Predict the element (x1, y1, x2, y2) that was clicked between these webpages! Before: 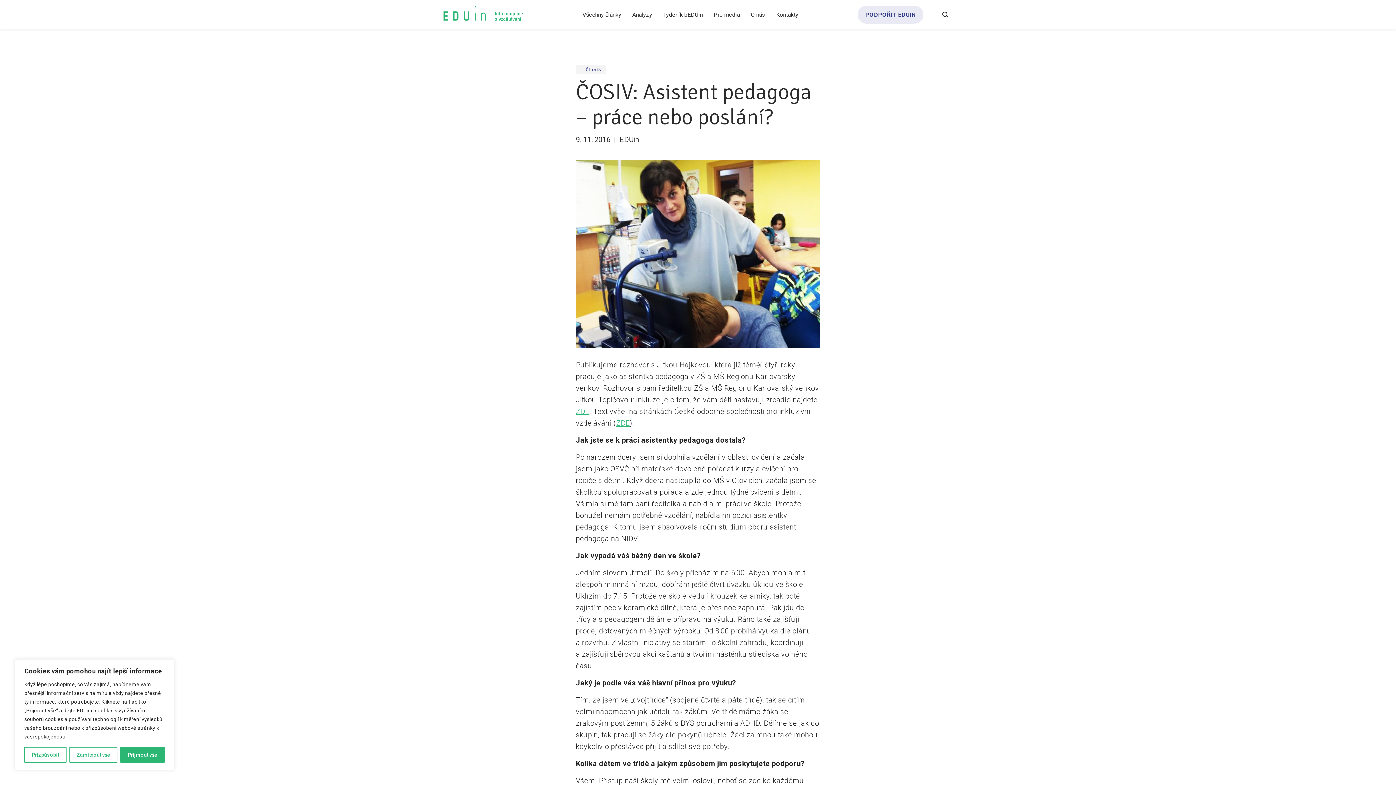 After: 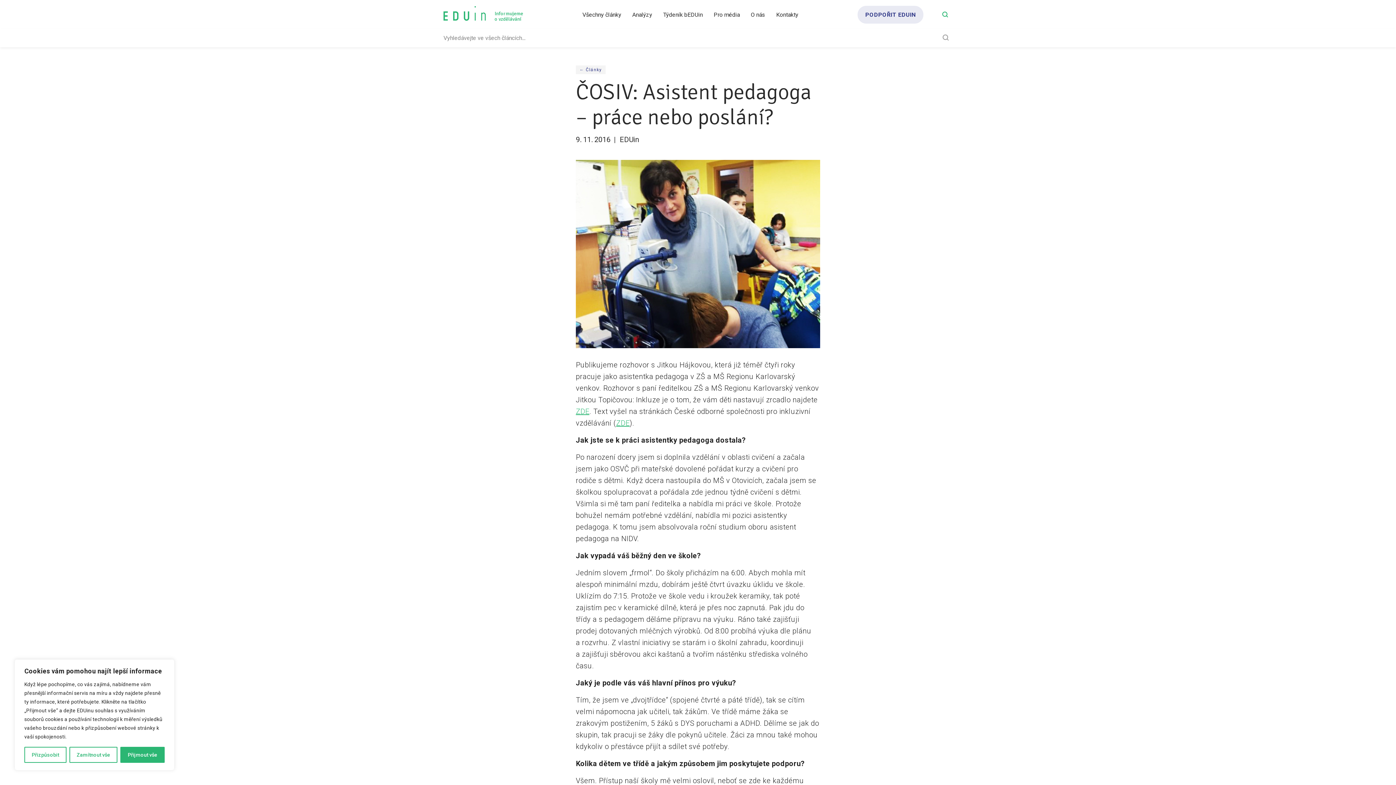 Action: label: Otevřít vyhledávání bbox: (938, 7, 952, 21)